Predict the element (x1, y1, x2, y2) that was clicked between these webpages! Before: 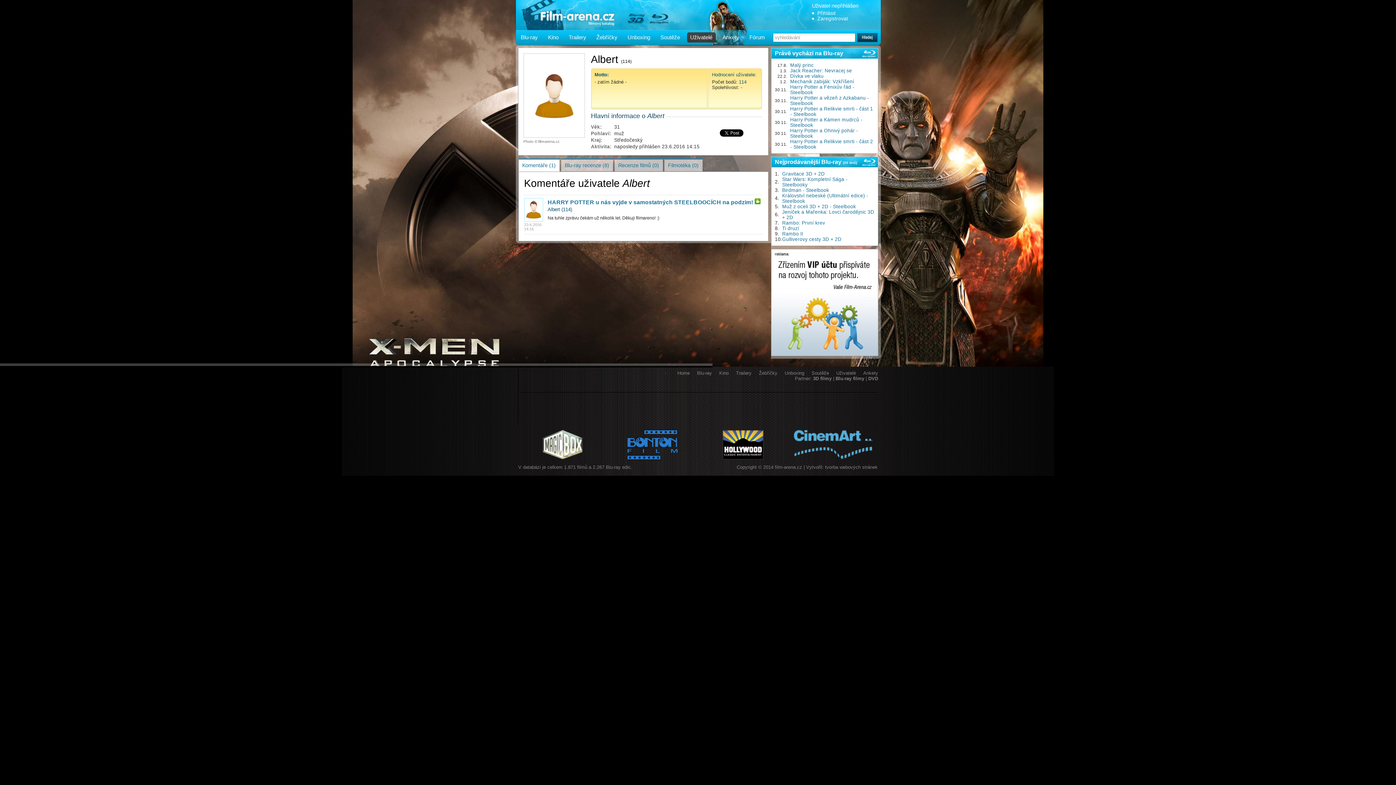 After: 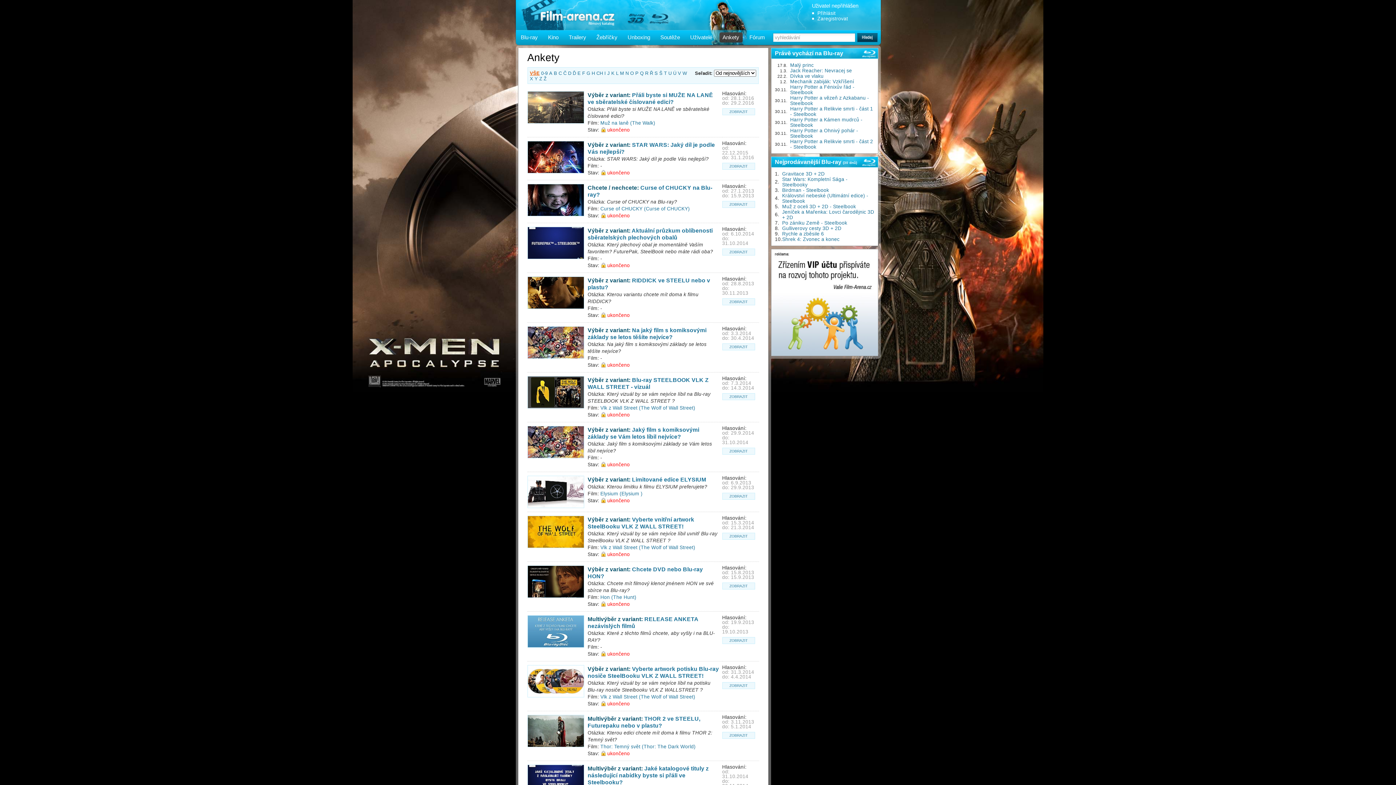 Action: label: Ankety bbox: (863, 370, 878, 376)